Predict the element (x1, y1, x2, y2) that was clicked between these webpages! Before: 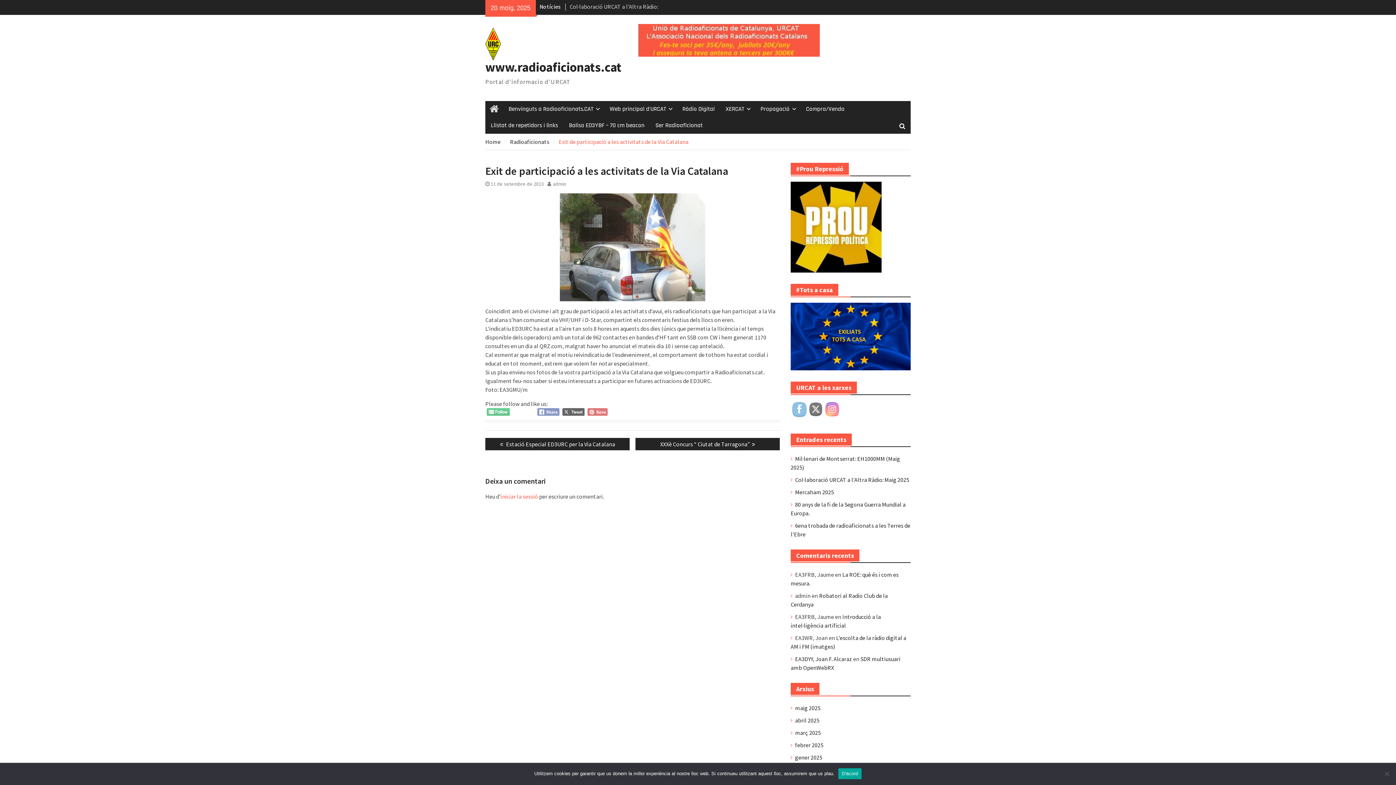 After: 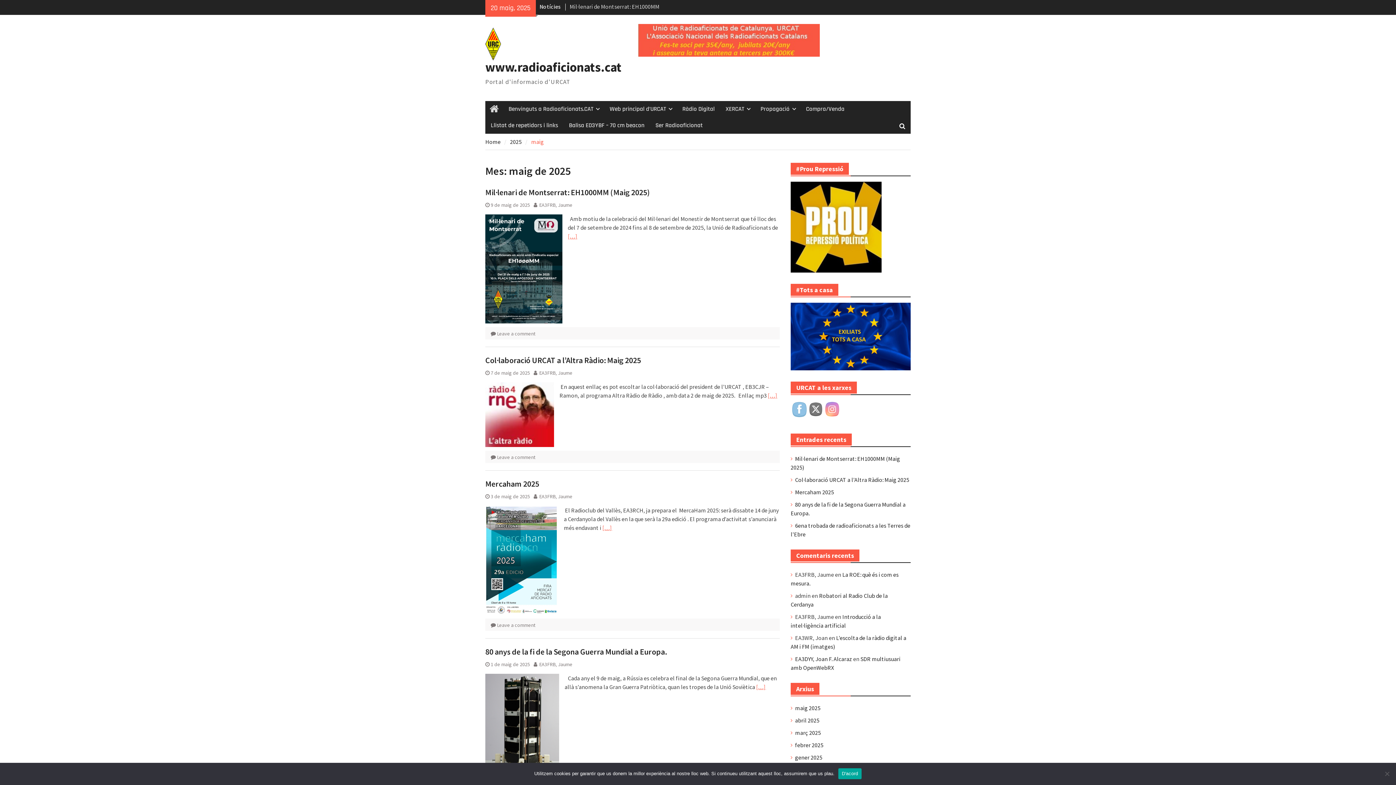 Action: label: maig 2025 bbox: (795, 703, 820, 712)